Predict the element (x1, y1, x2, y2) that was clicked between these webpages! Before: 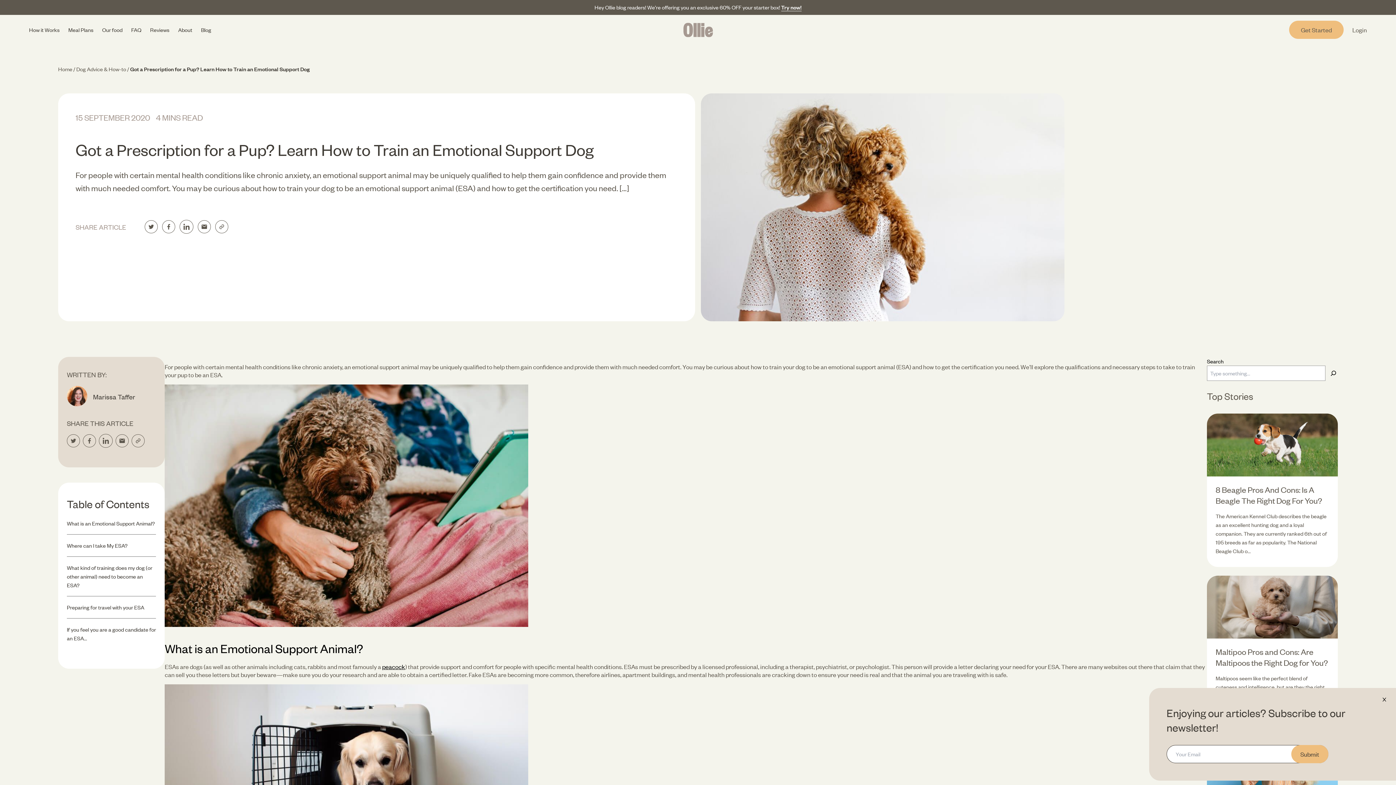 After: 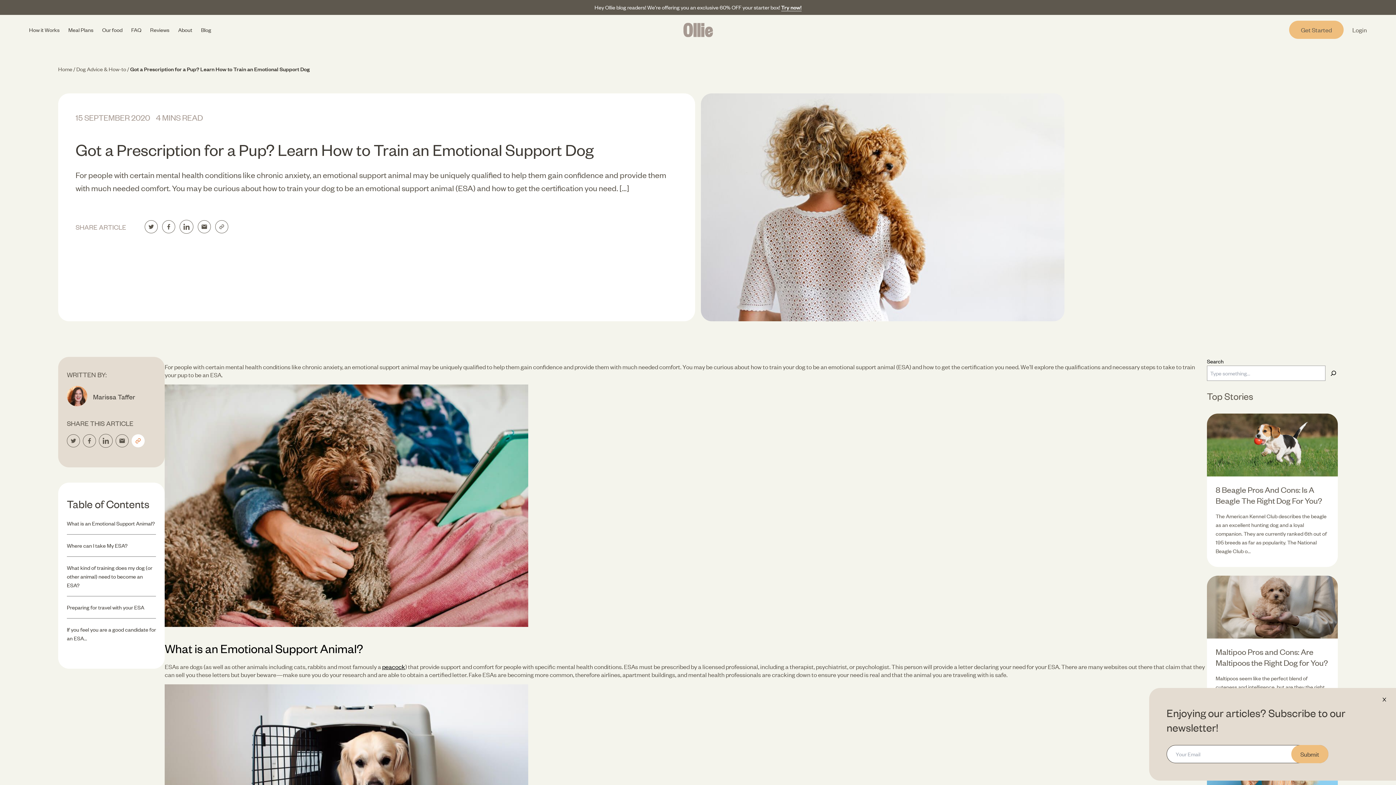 Action: bbox: (131, 434, 144, 447)